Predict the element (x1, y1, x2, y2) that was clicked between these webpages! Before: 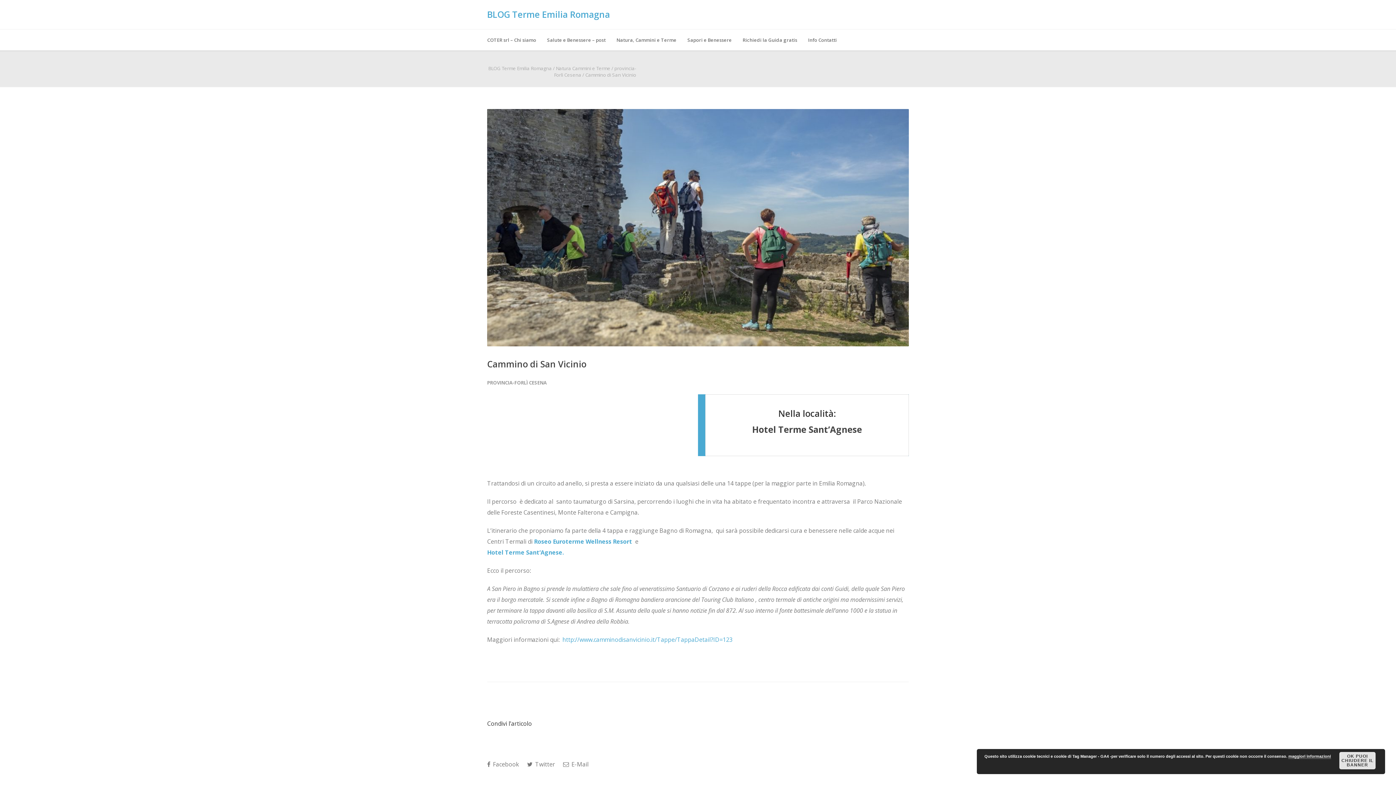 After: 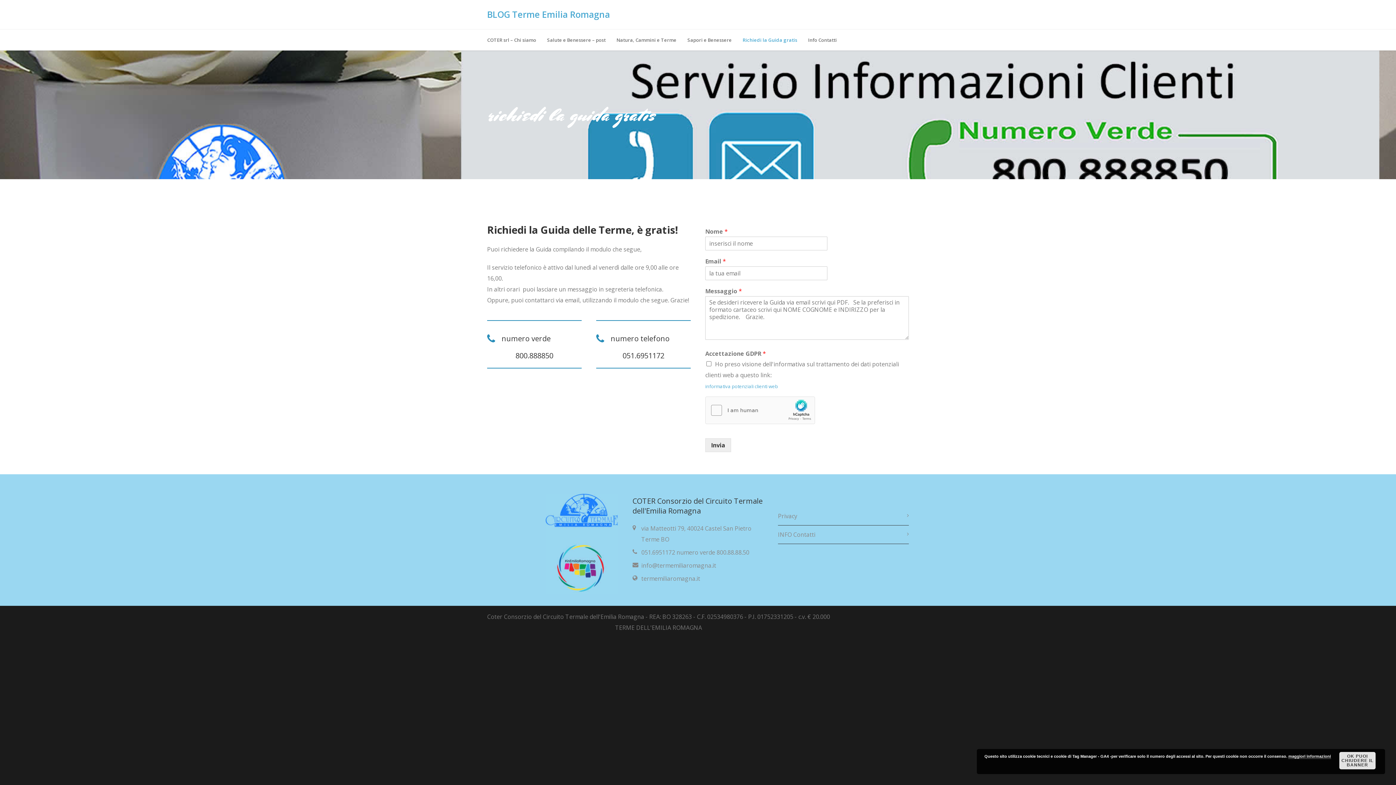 Action: bbox: (742, 29, 808, 50) label: Richiedi la Guida gratis